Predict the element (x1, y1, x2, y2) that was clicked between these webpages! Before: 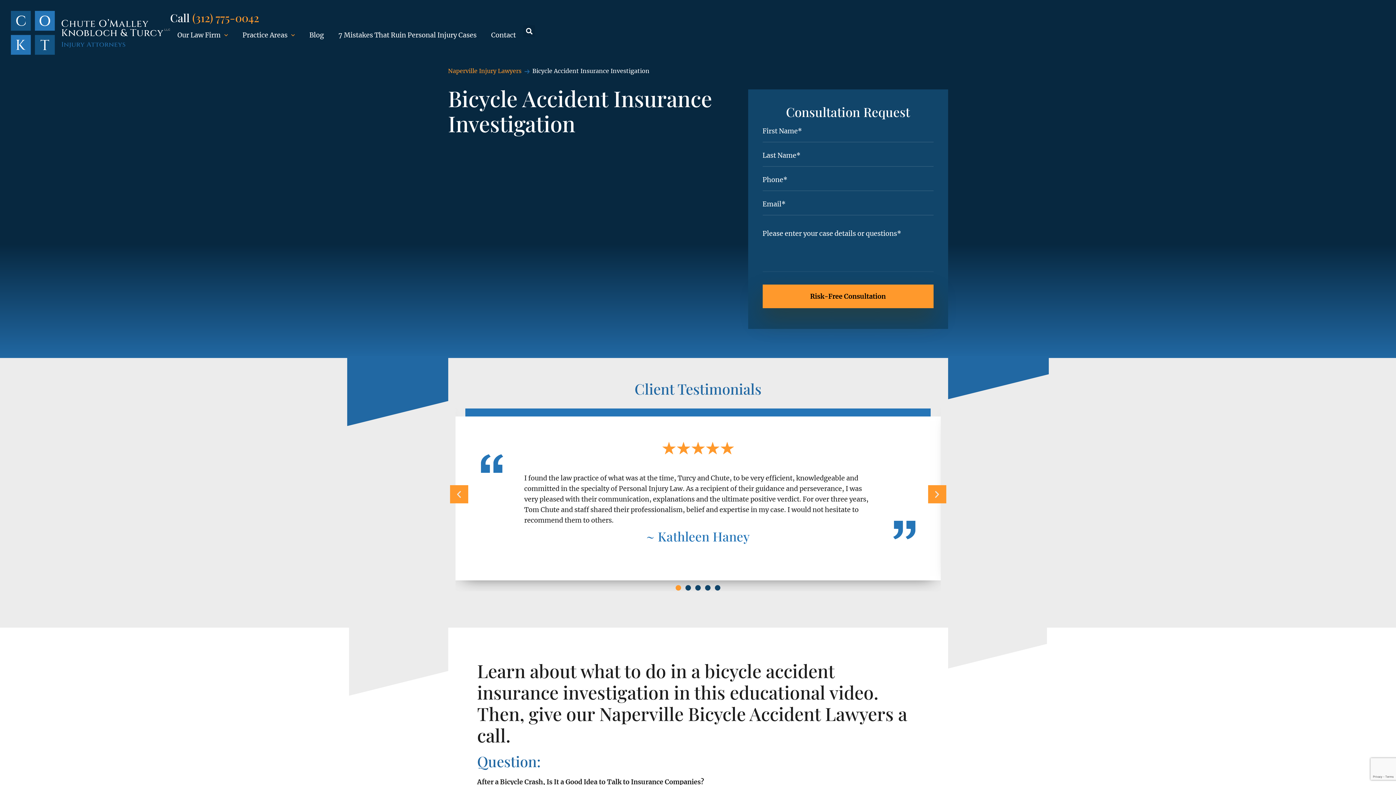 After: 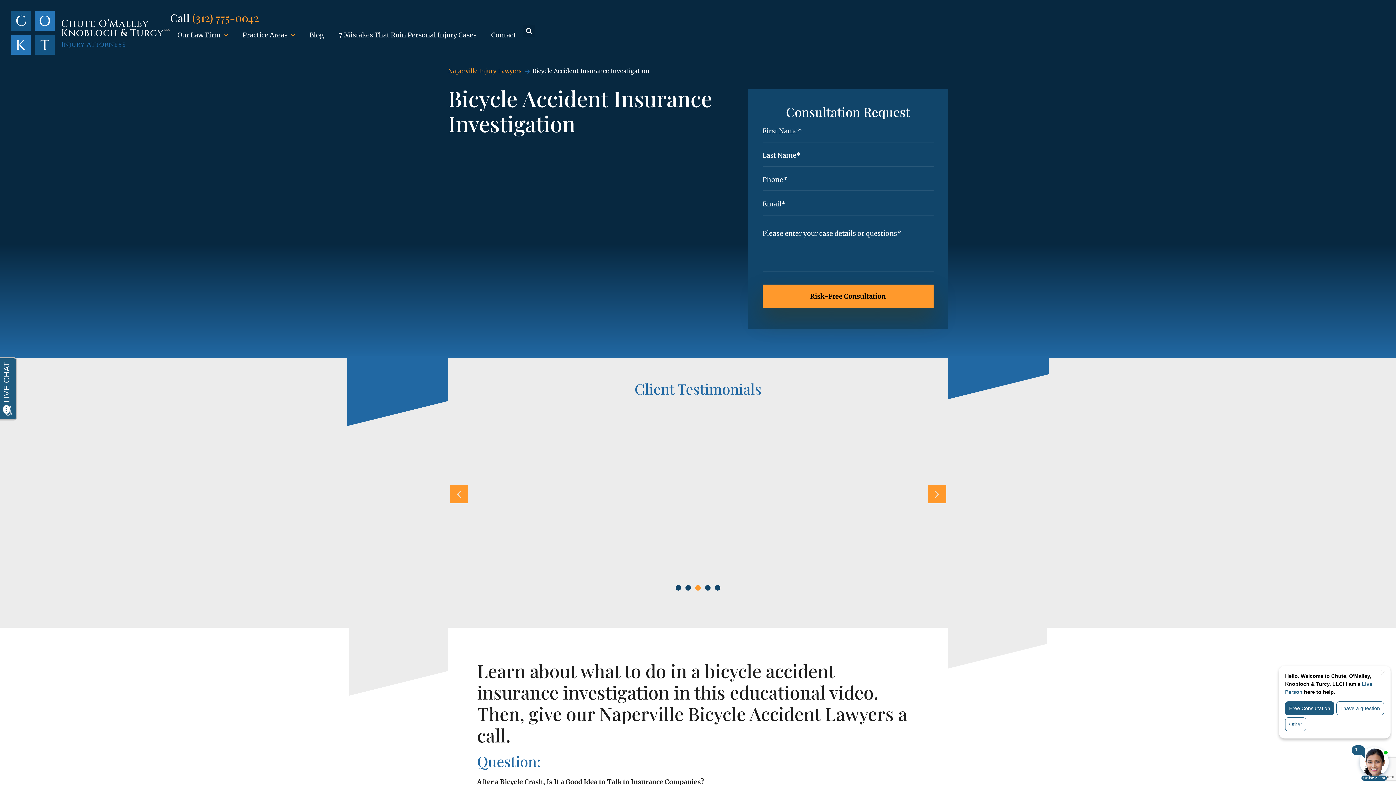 Action: label: Go to slide 3 bbox: (695, 585, 700, 590)